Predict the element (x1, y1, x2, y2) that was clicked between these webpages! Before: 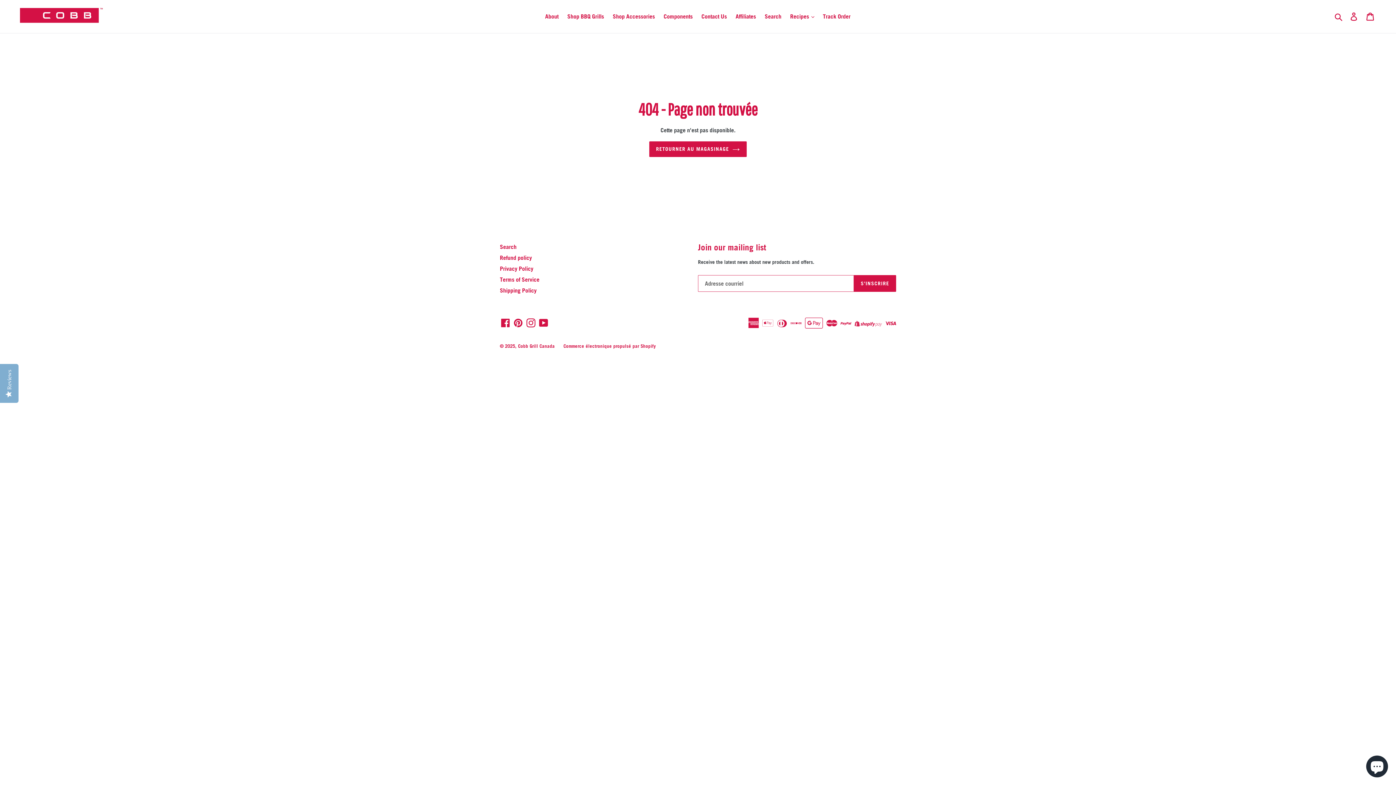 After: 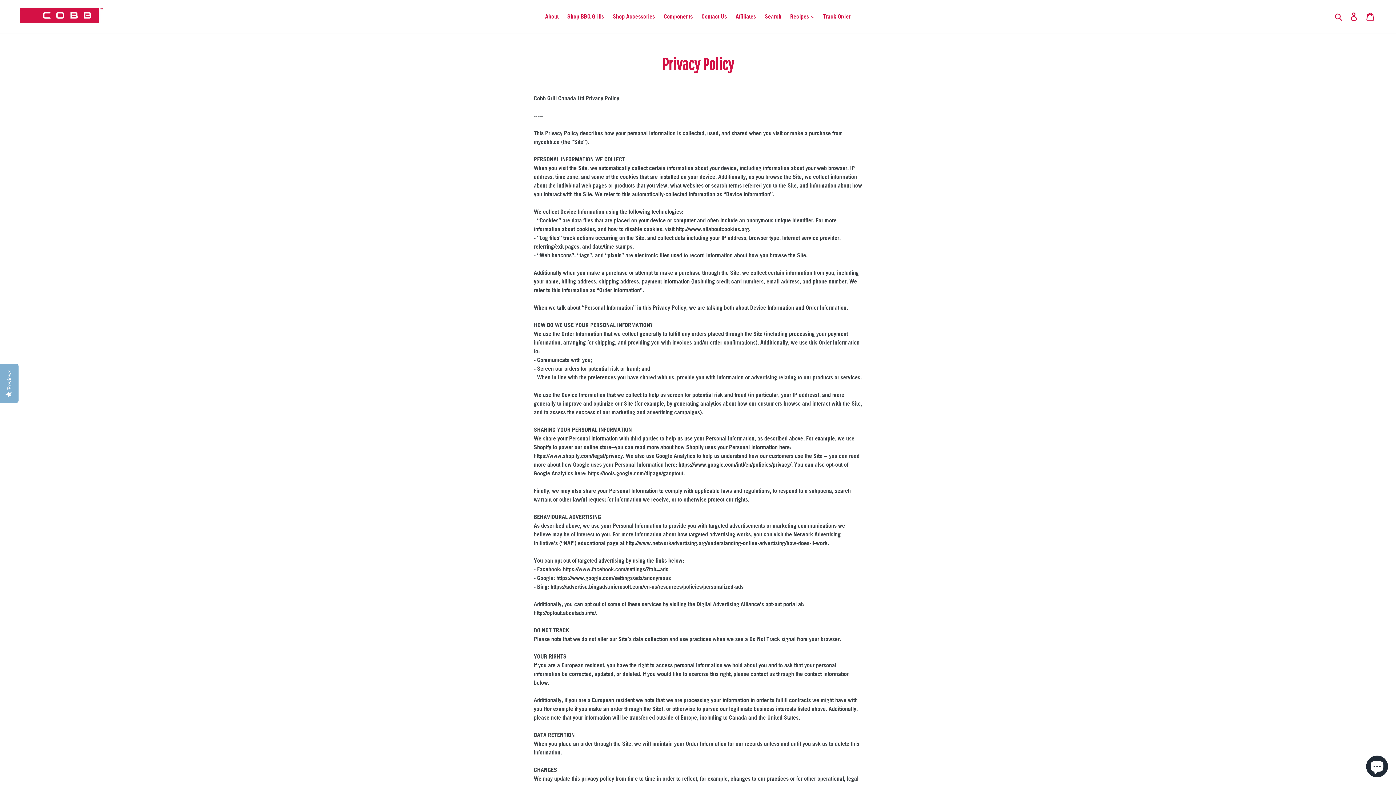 Action: bbox: (500, 265, 533, 272) label: Privacy Policy